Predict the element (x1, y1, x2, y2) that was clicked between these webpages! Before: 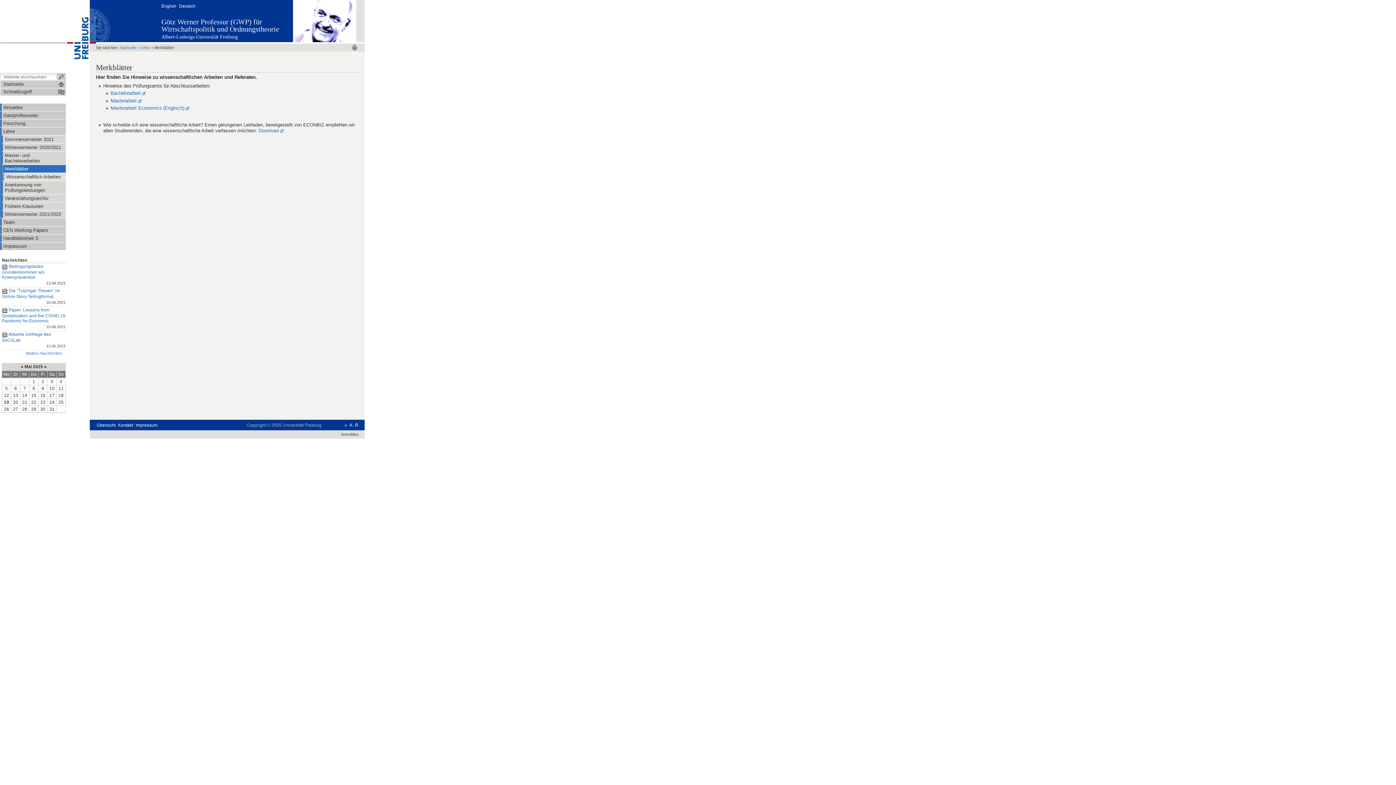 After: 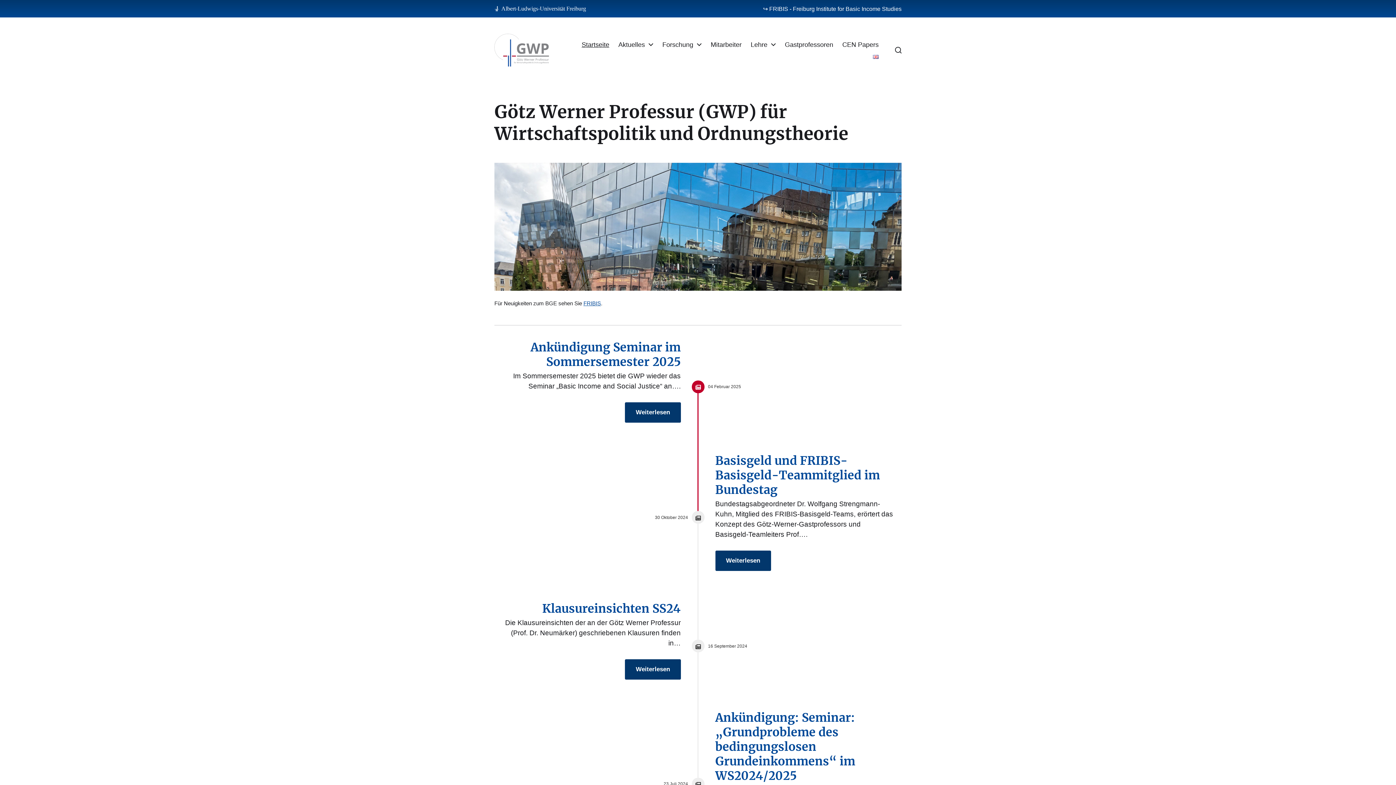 Action: label: Götz Werner Professur (GWP) für Wirtschaftspolitik und Ordnungstheorie bbox: (161, 17, 279, 33)